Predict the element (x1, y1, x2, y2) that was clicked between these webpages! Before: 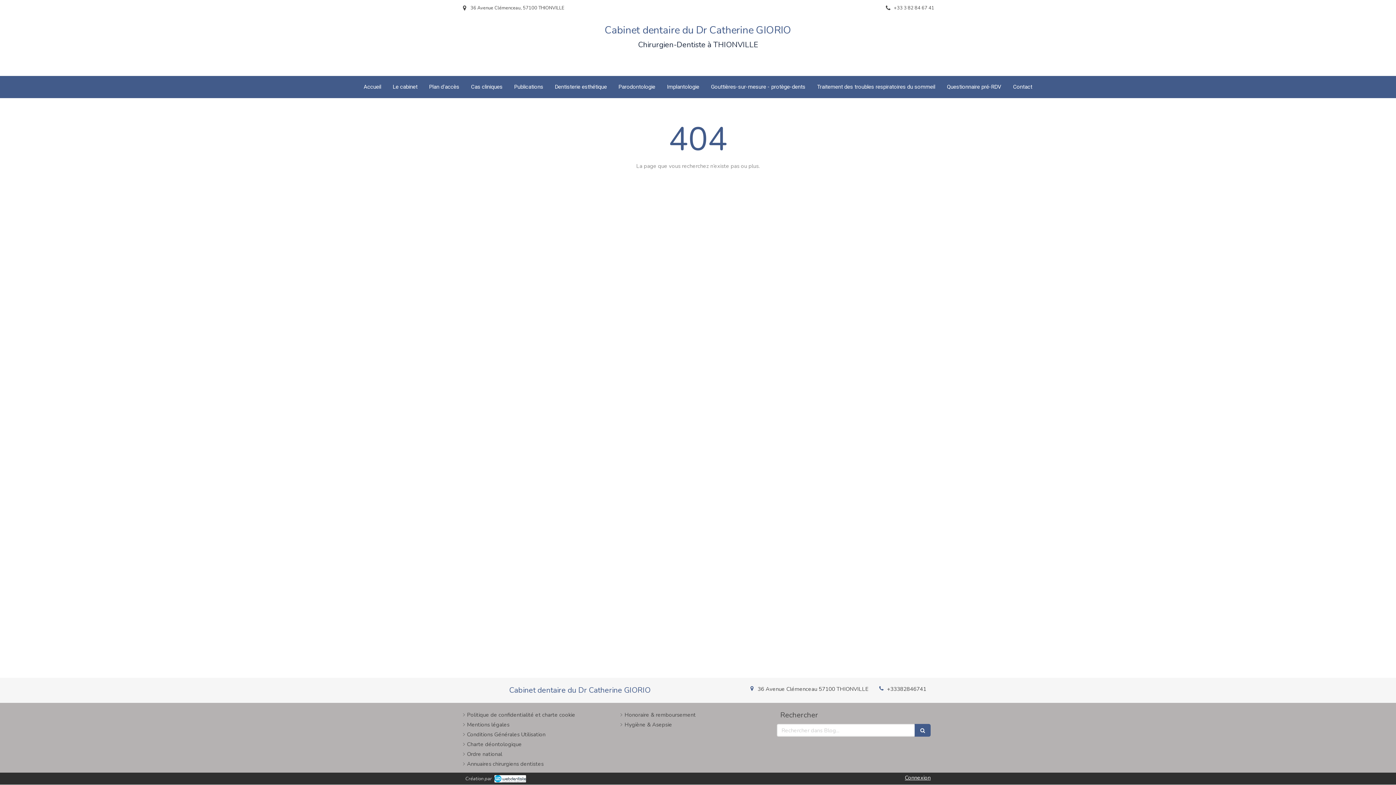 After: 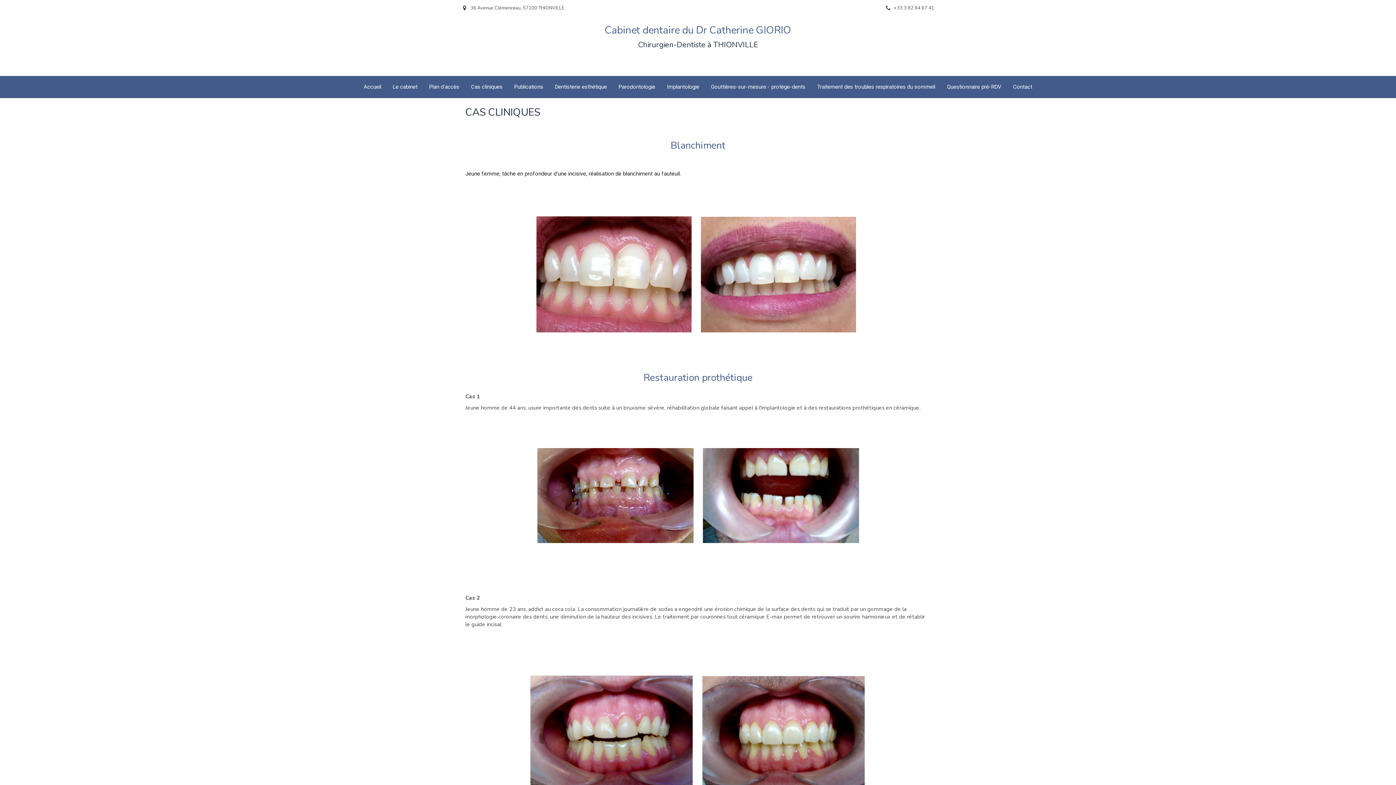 Action: bbox: (466, 79, 507, 94) label: Cas cliniques